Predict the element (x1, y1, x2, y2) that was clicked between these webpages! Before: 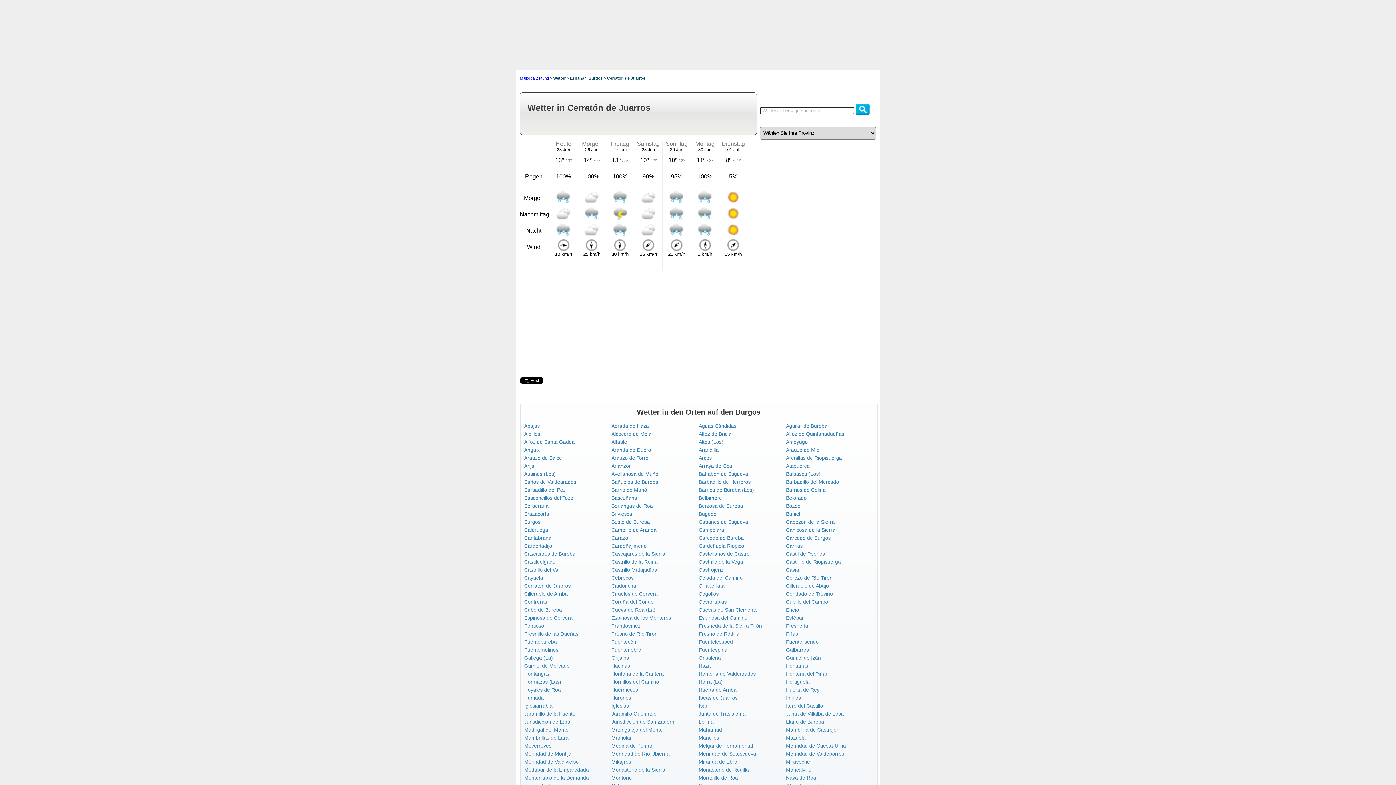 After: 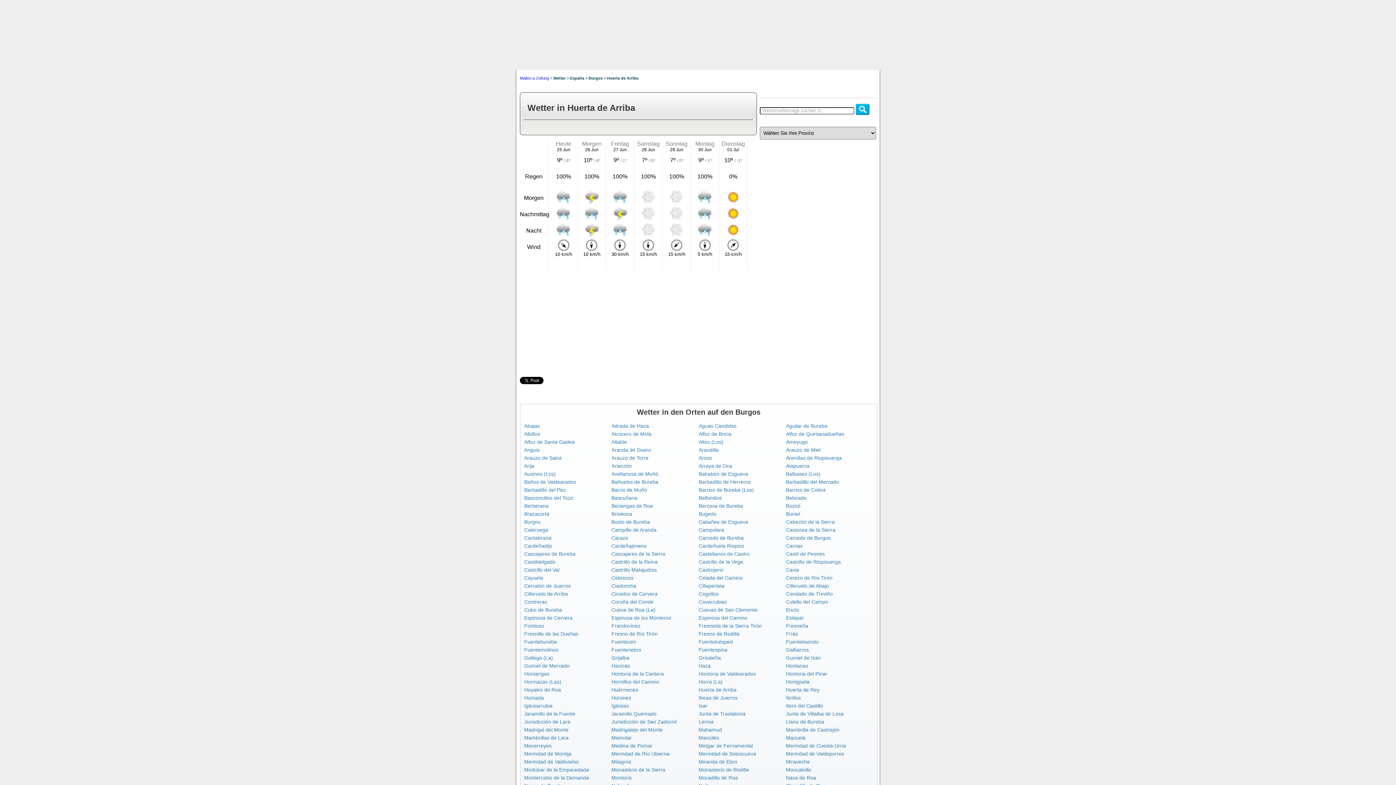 Action: bbox: (698, 687, 736, 693) label: Huerta de Arriba